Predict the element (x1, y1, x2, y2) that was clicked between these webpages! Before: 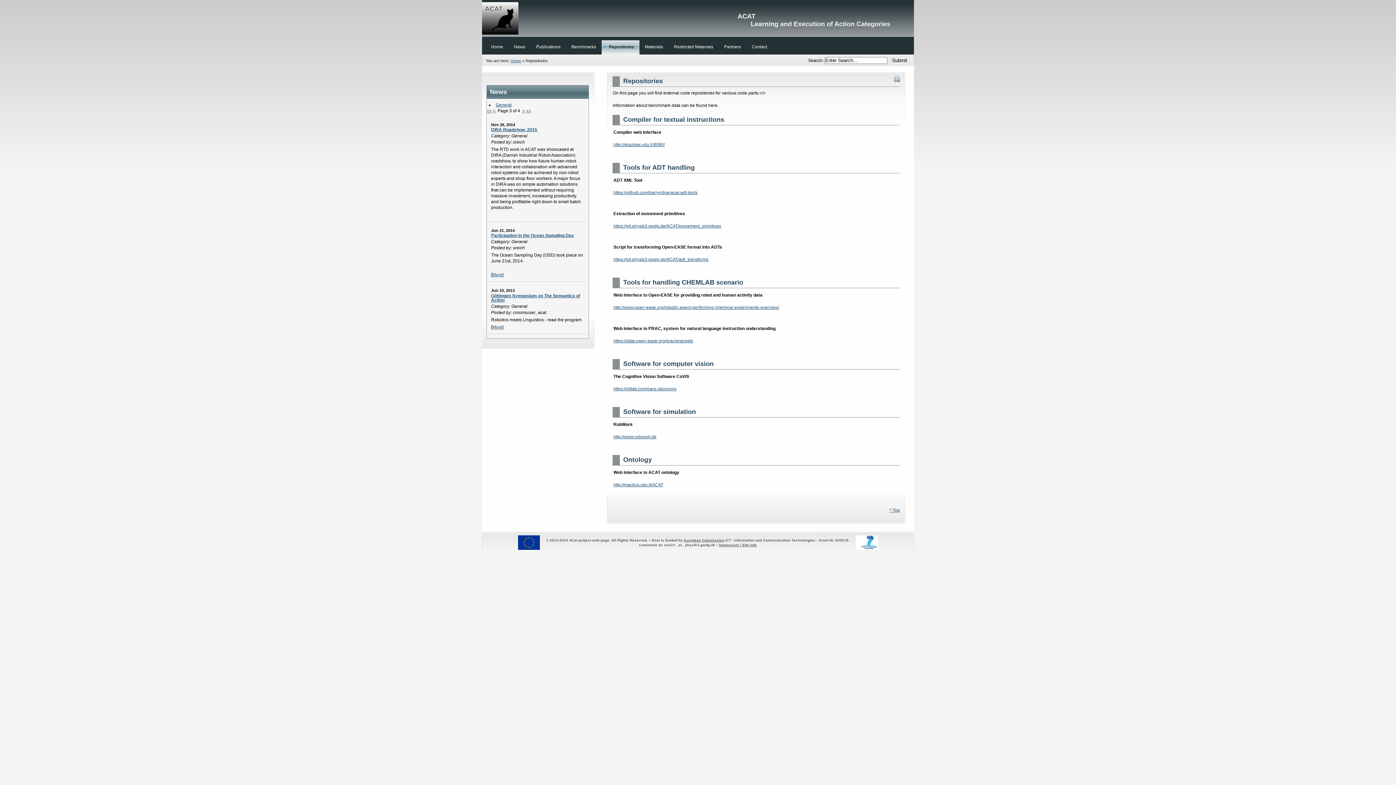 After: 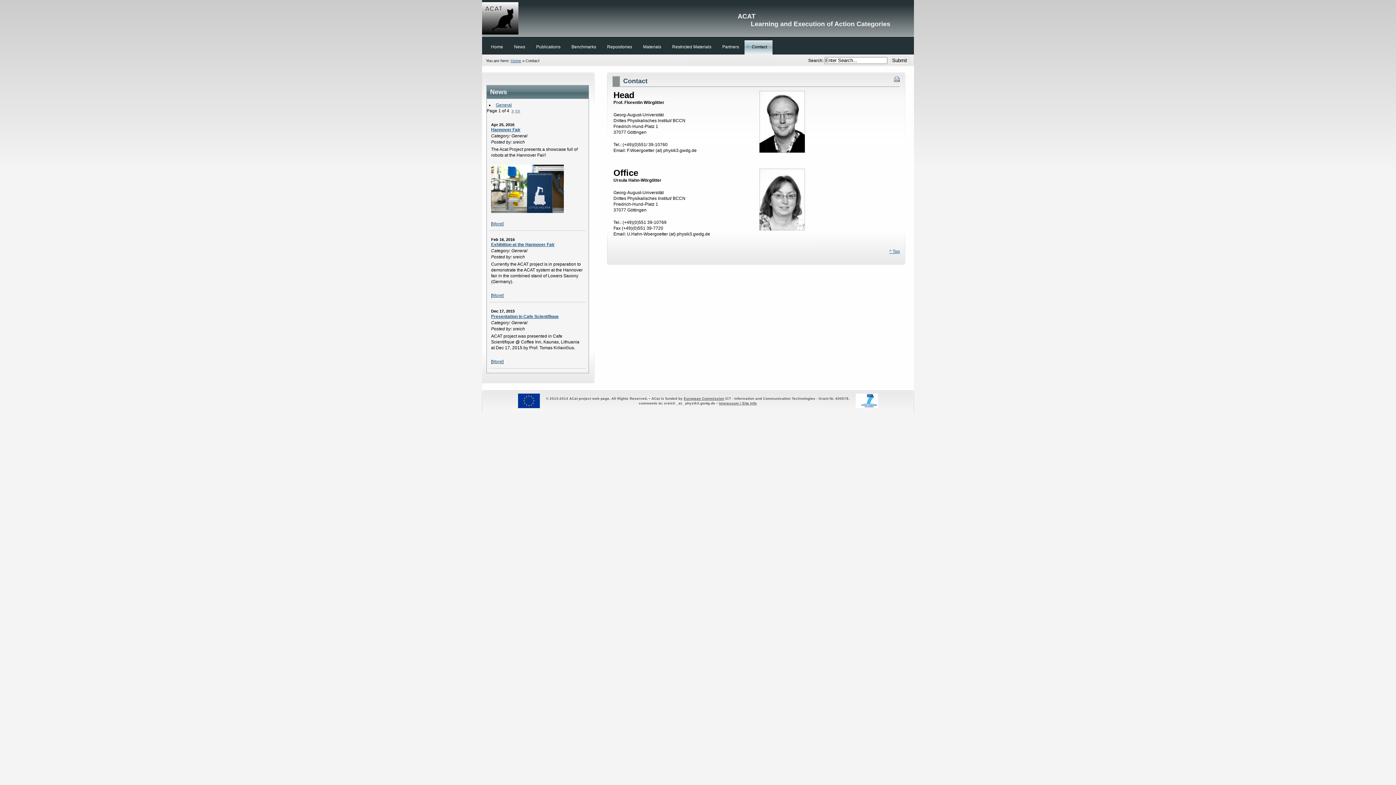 Action: bbox: (746, 40, 772, 54) label: Contact